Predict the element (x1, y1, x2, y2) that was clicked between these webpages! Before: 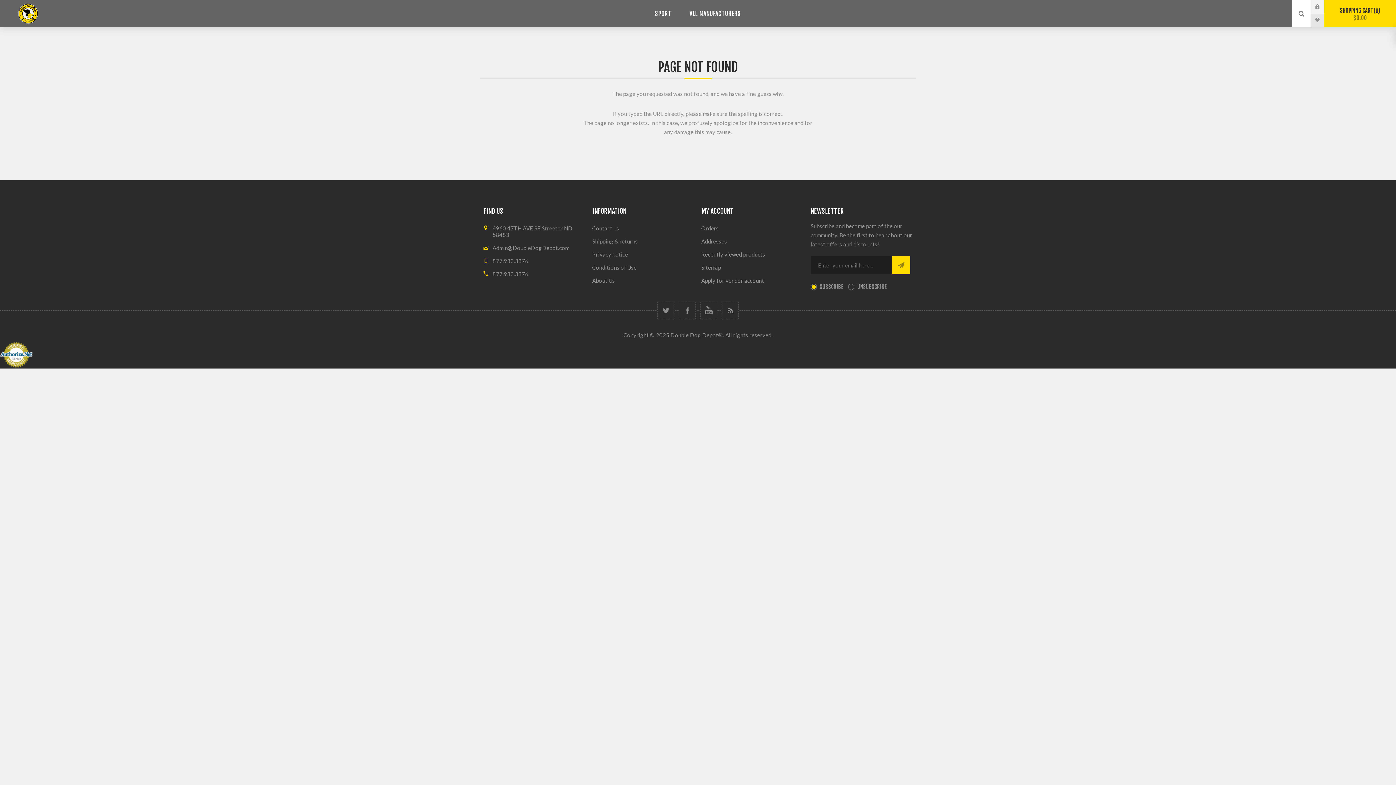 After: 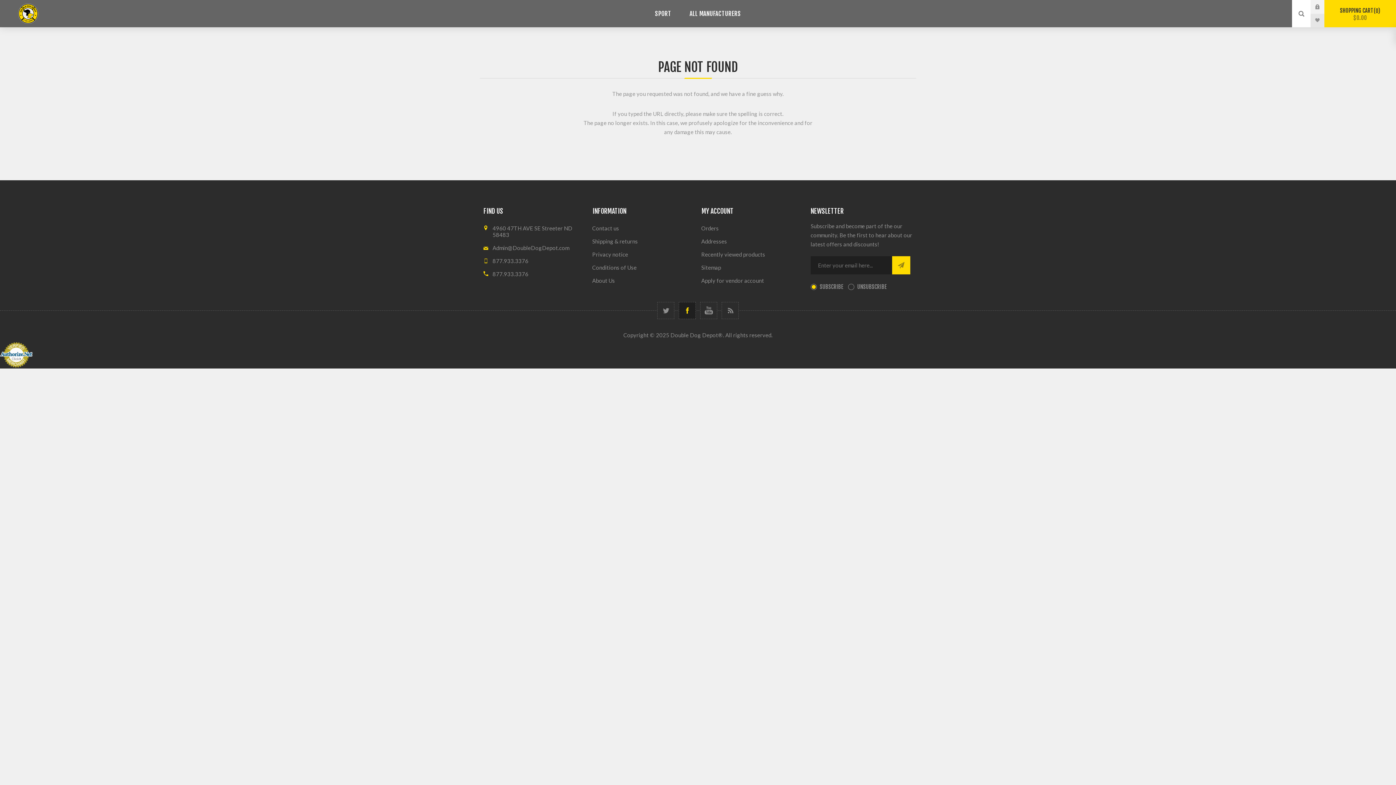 Action: bbox: (678, 302, 695, 319) label: Follow us on Facebook